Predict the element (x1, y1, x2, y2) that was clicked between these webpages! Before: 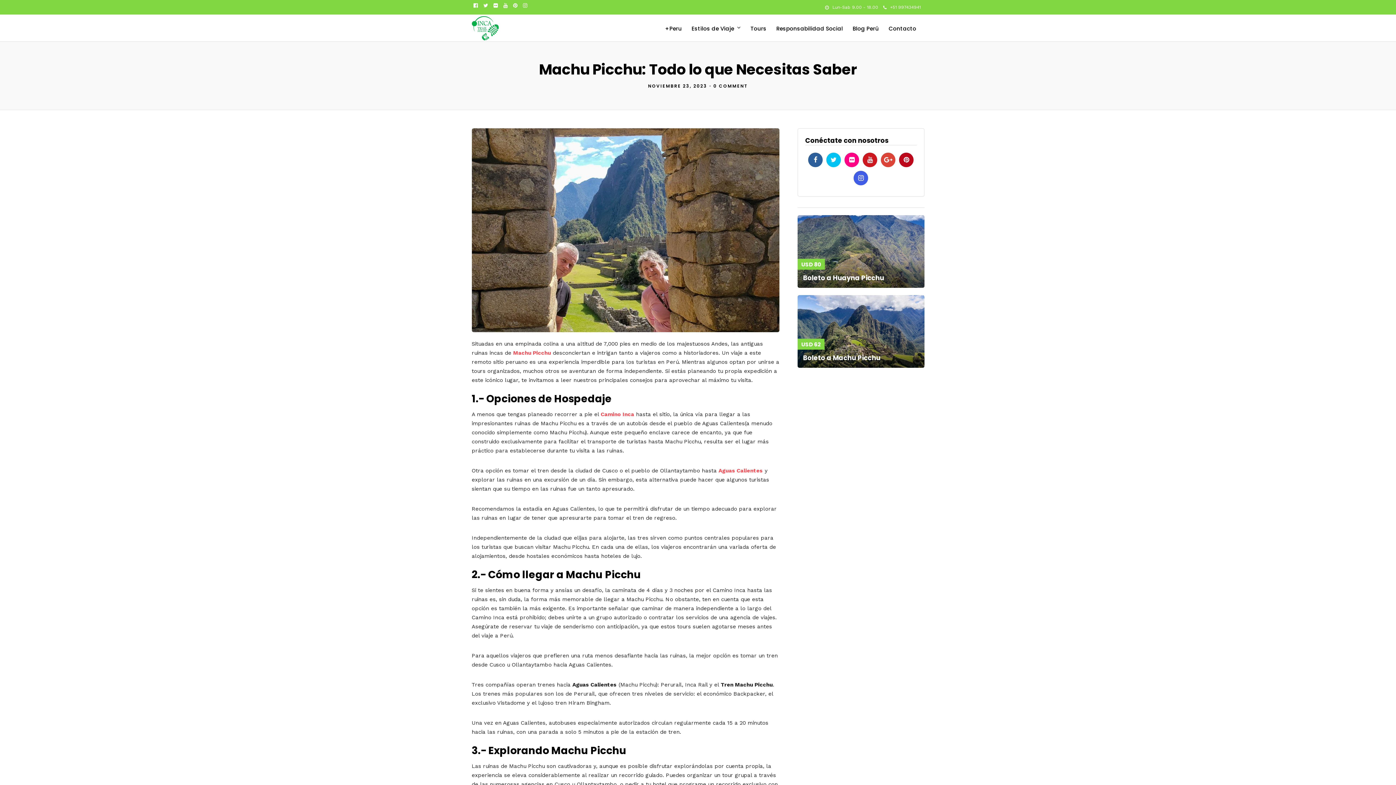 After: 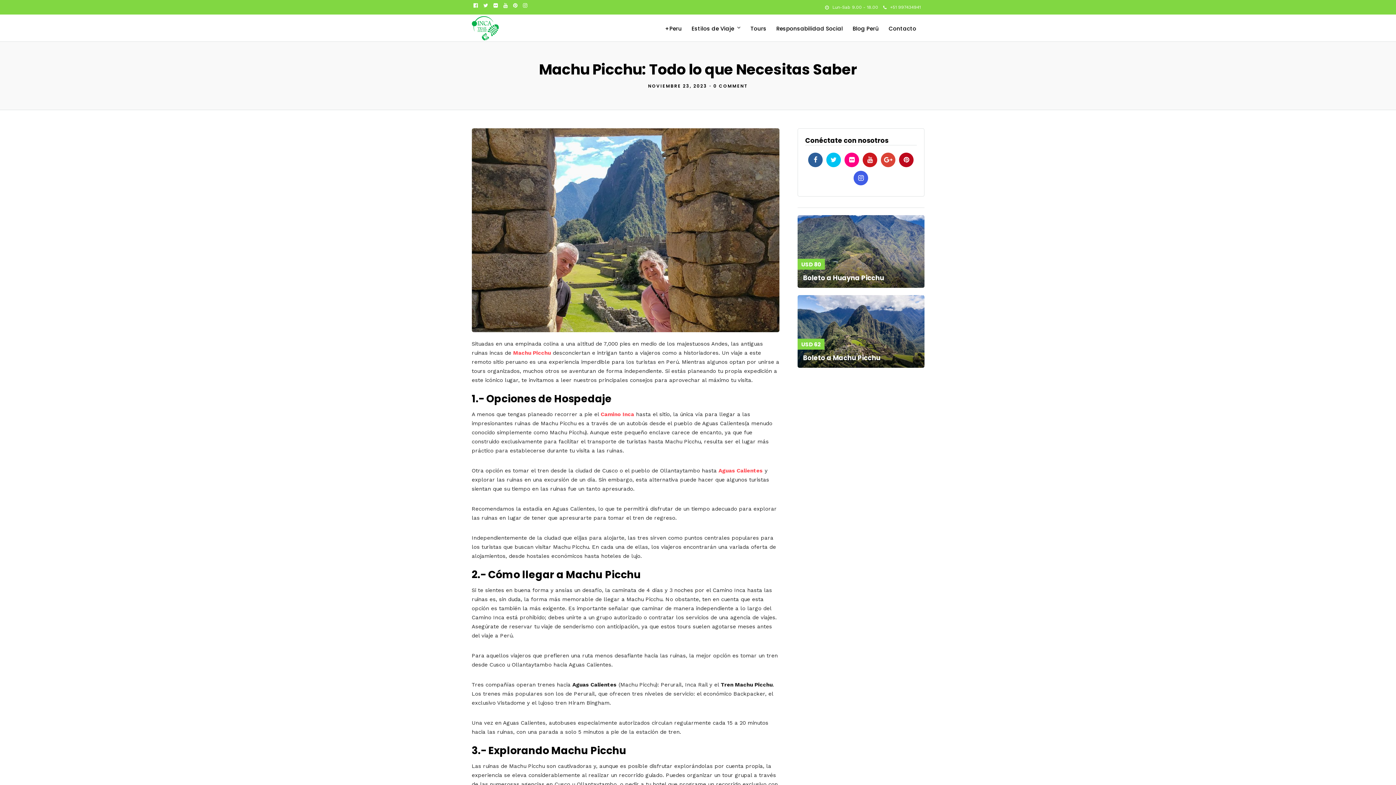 Action: bbox: (883, 4, 920, 9) label: +51 997434941